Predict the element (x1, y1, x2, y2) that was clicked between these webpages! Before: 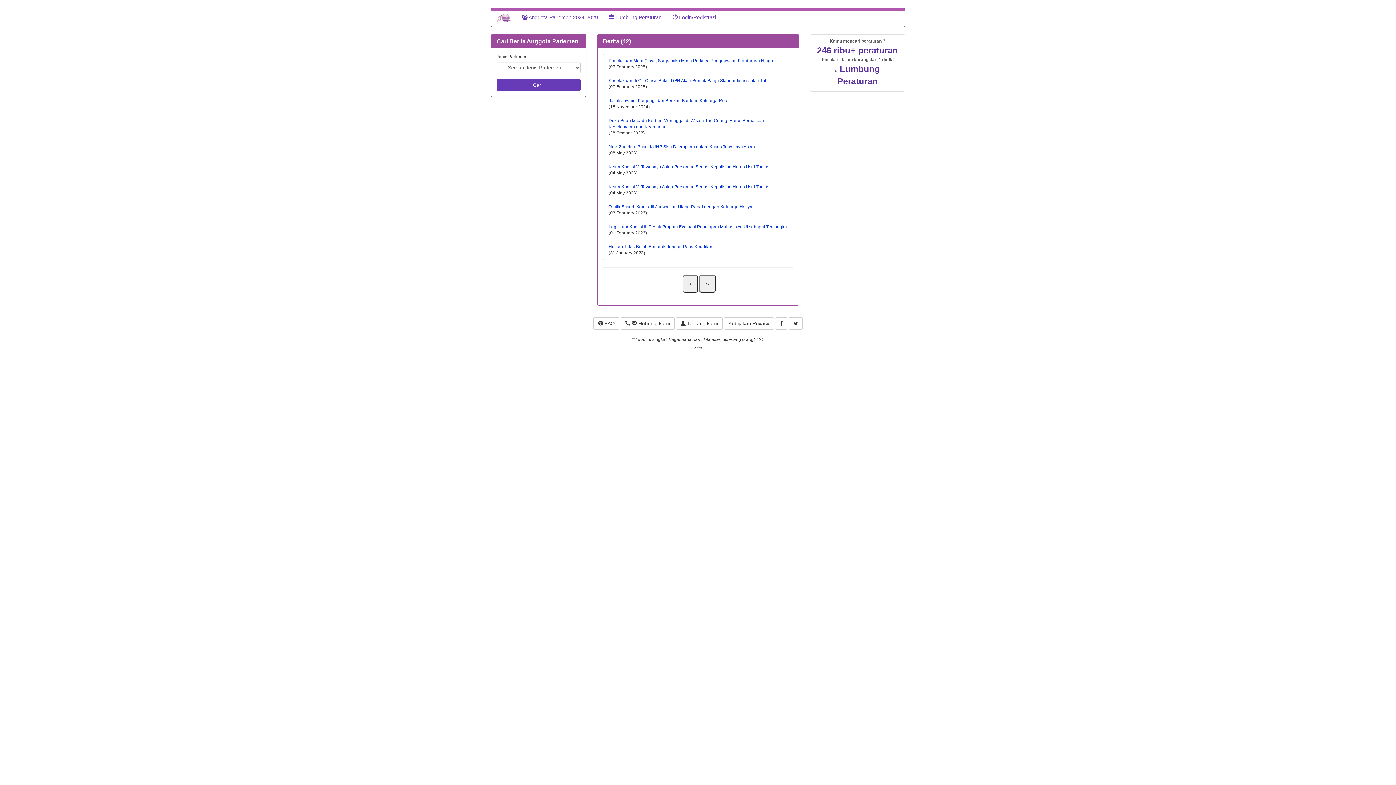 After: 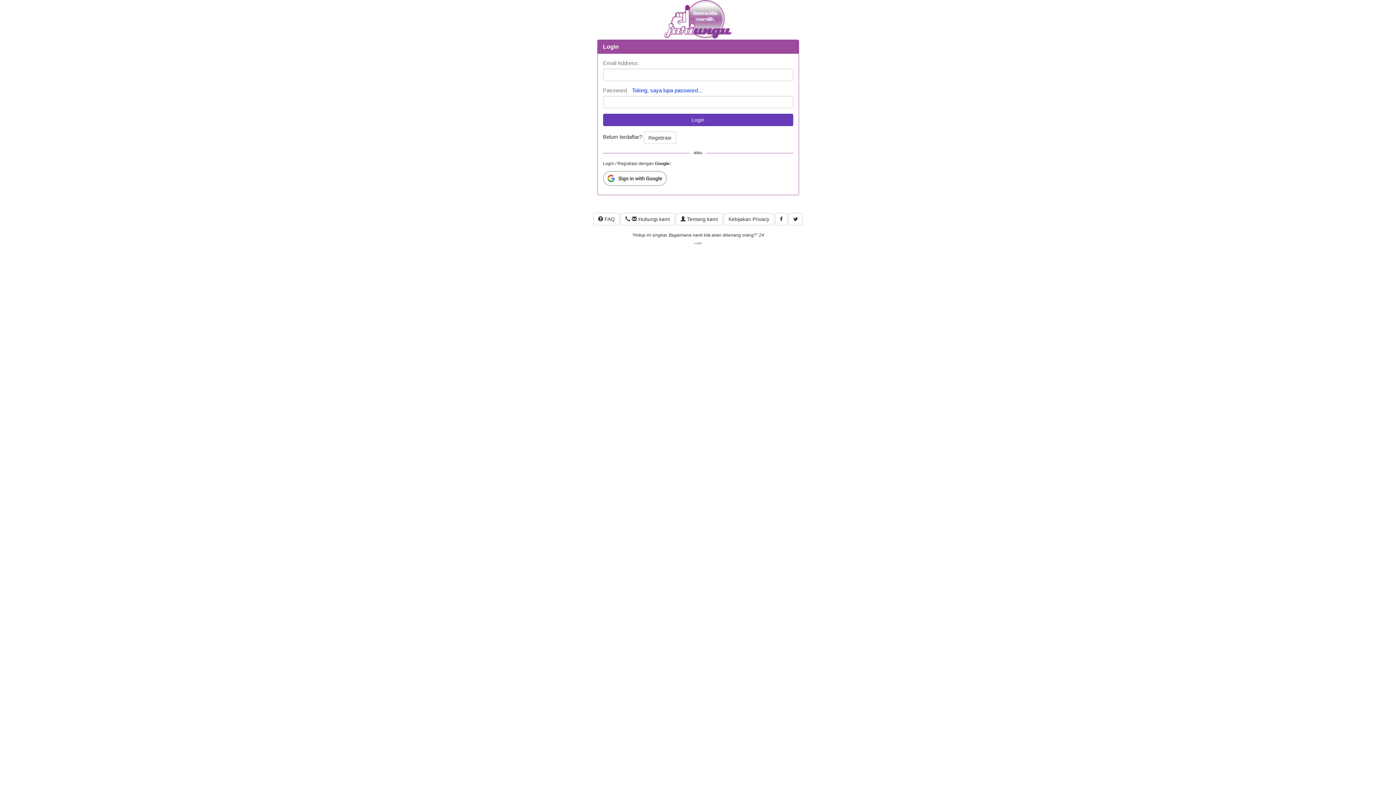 Action: bbox: (667, 8, 721, 26) label:  Login/Registrasi